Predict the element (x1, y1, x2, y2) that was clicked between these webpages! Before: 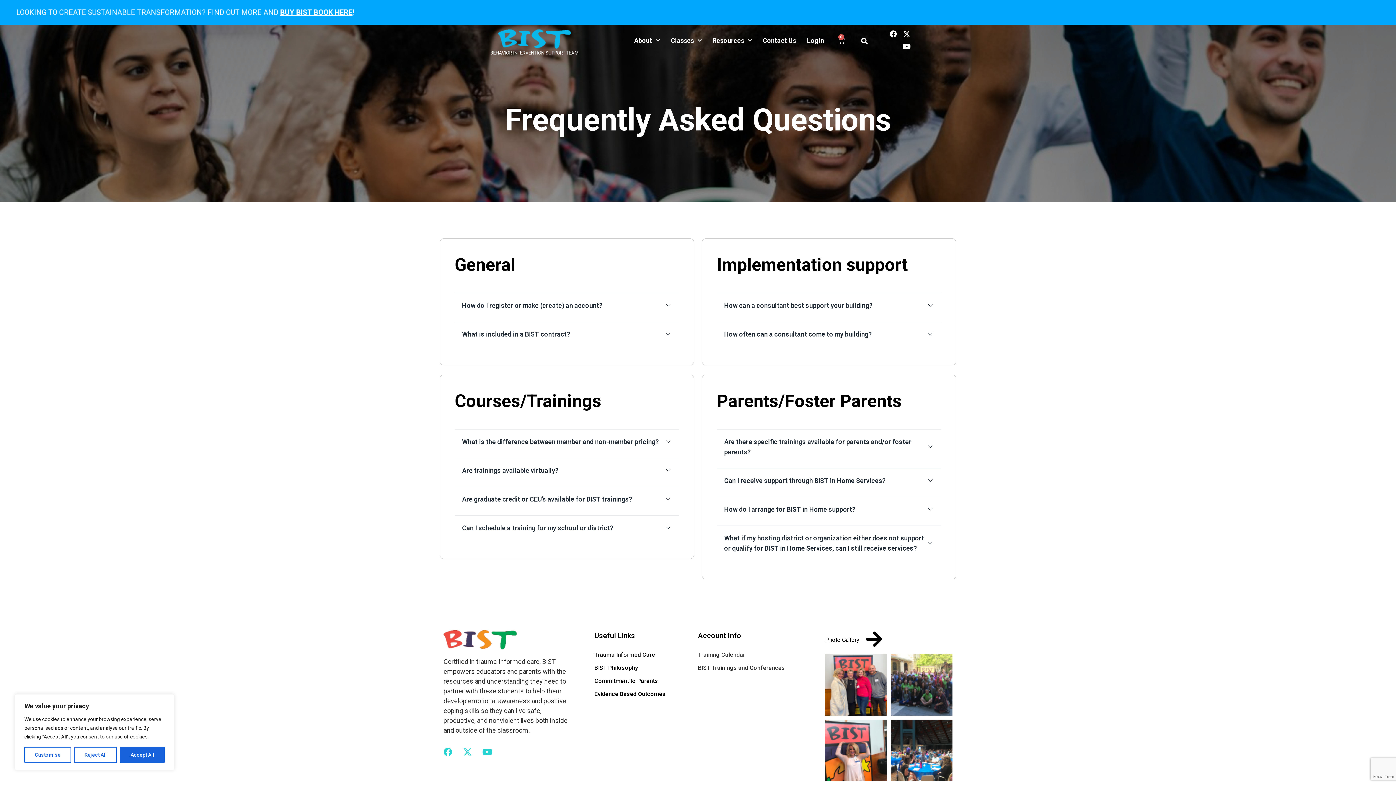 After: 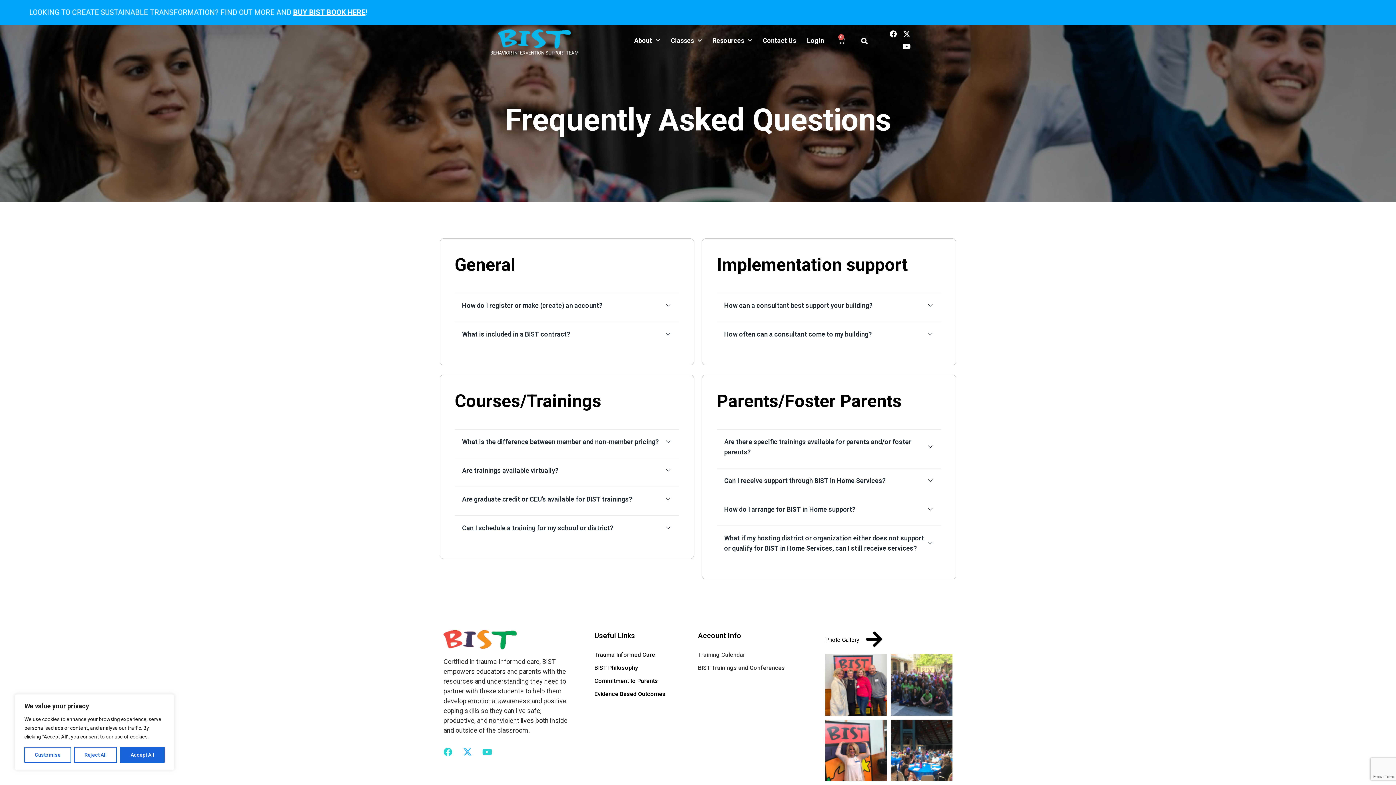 Action: bbox: (463, 748, 472, 756)